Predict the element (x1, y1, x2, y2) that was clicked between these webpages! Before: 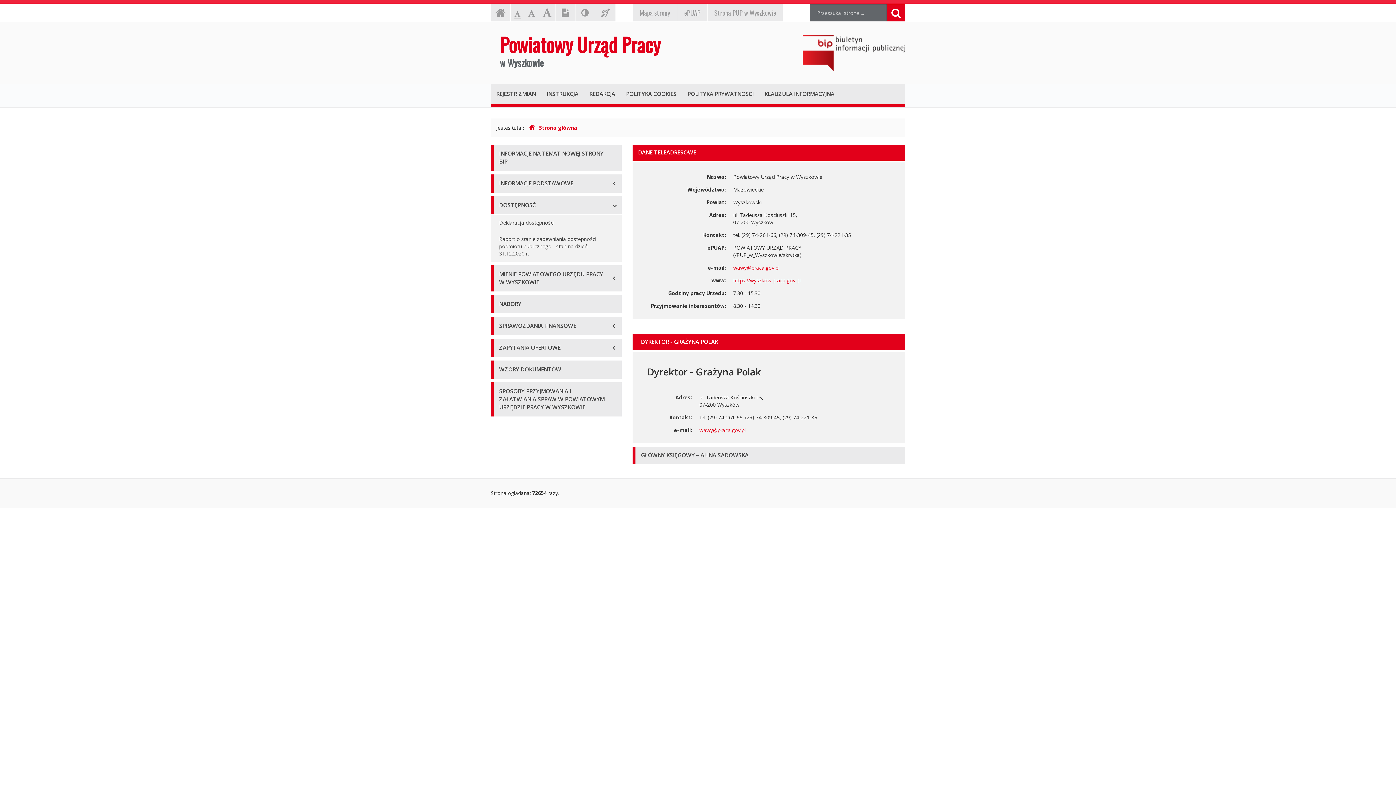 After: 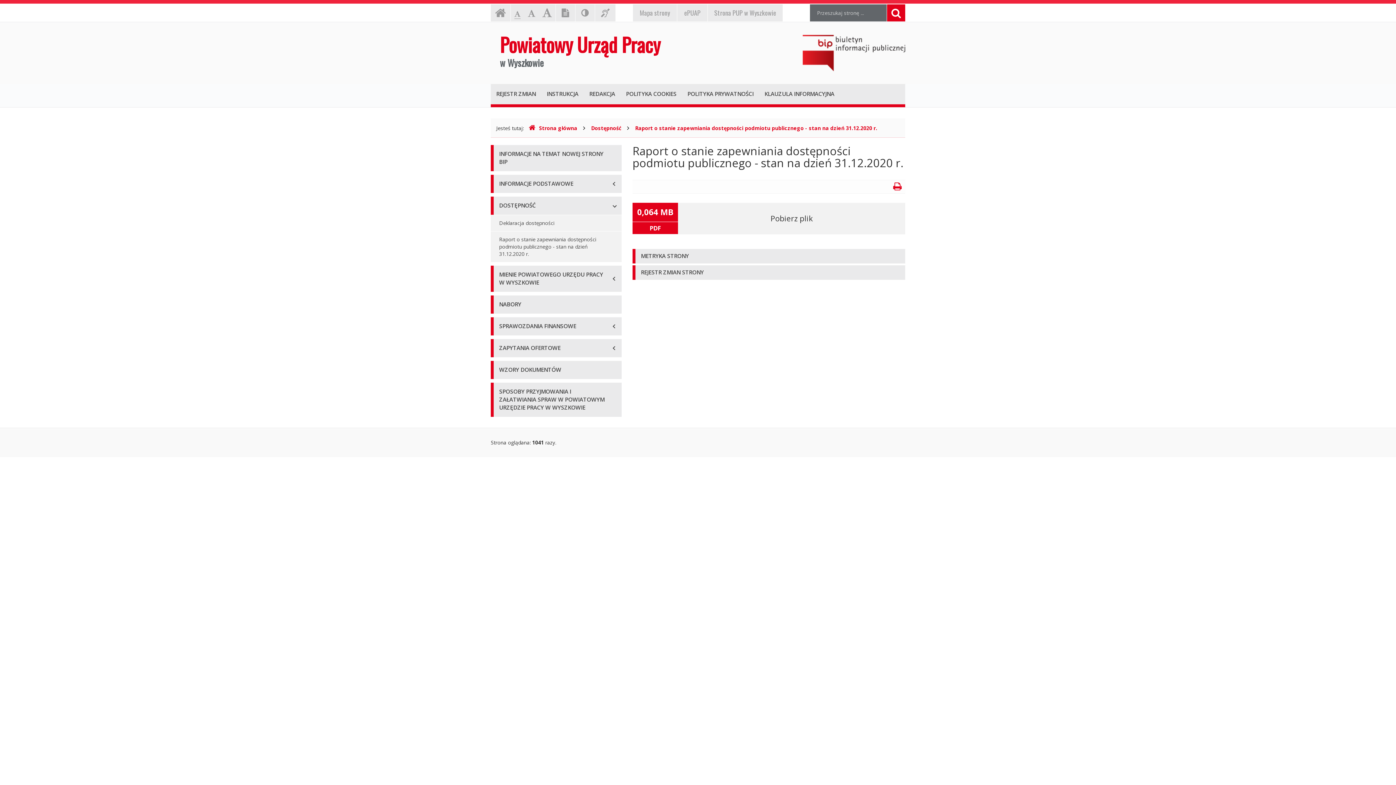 Action: bbox: (490, 231, 621, 261) label: Raport o stanie zapewniania dostępności podmiotu publicznego - stan na dzień 31.12.2020 r.